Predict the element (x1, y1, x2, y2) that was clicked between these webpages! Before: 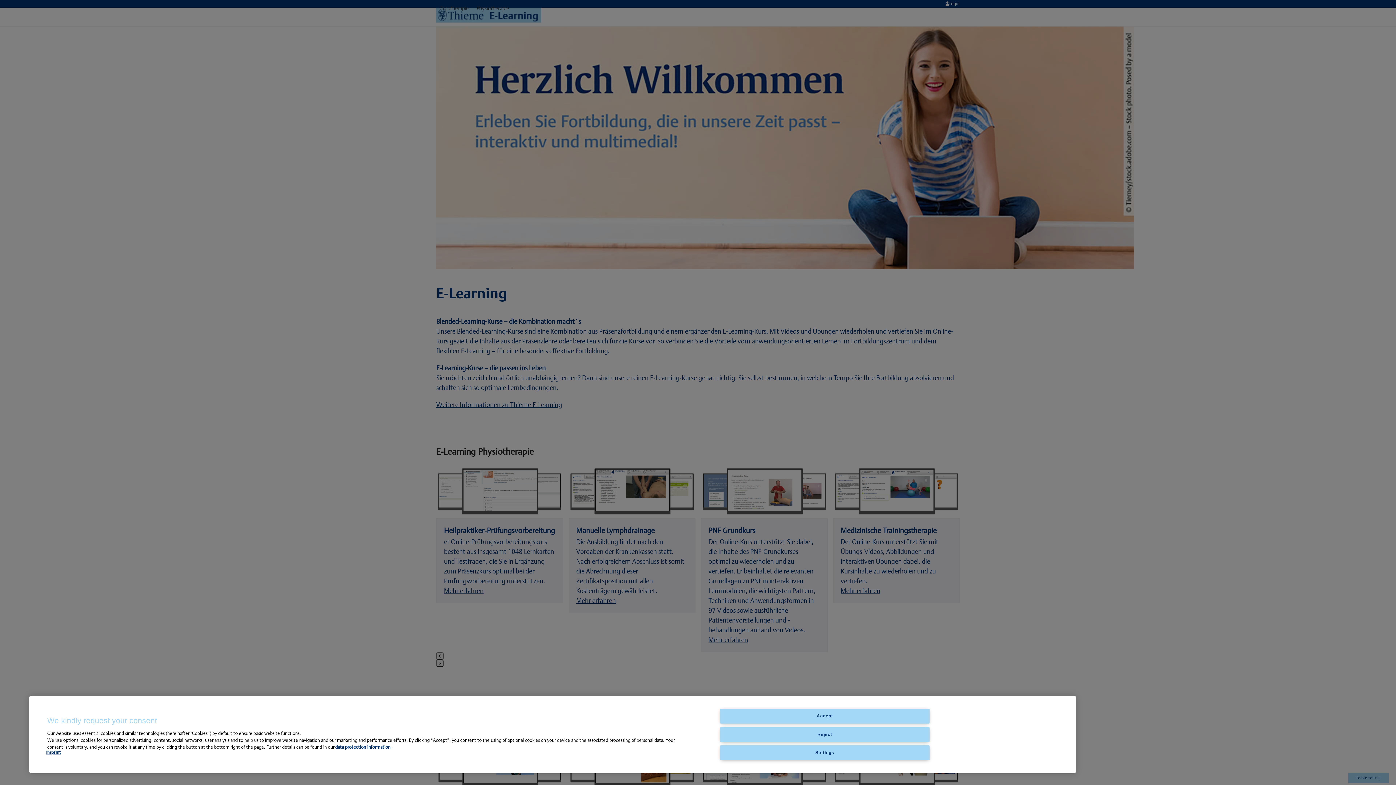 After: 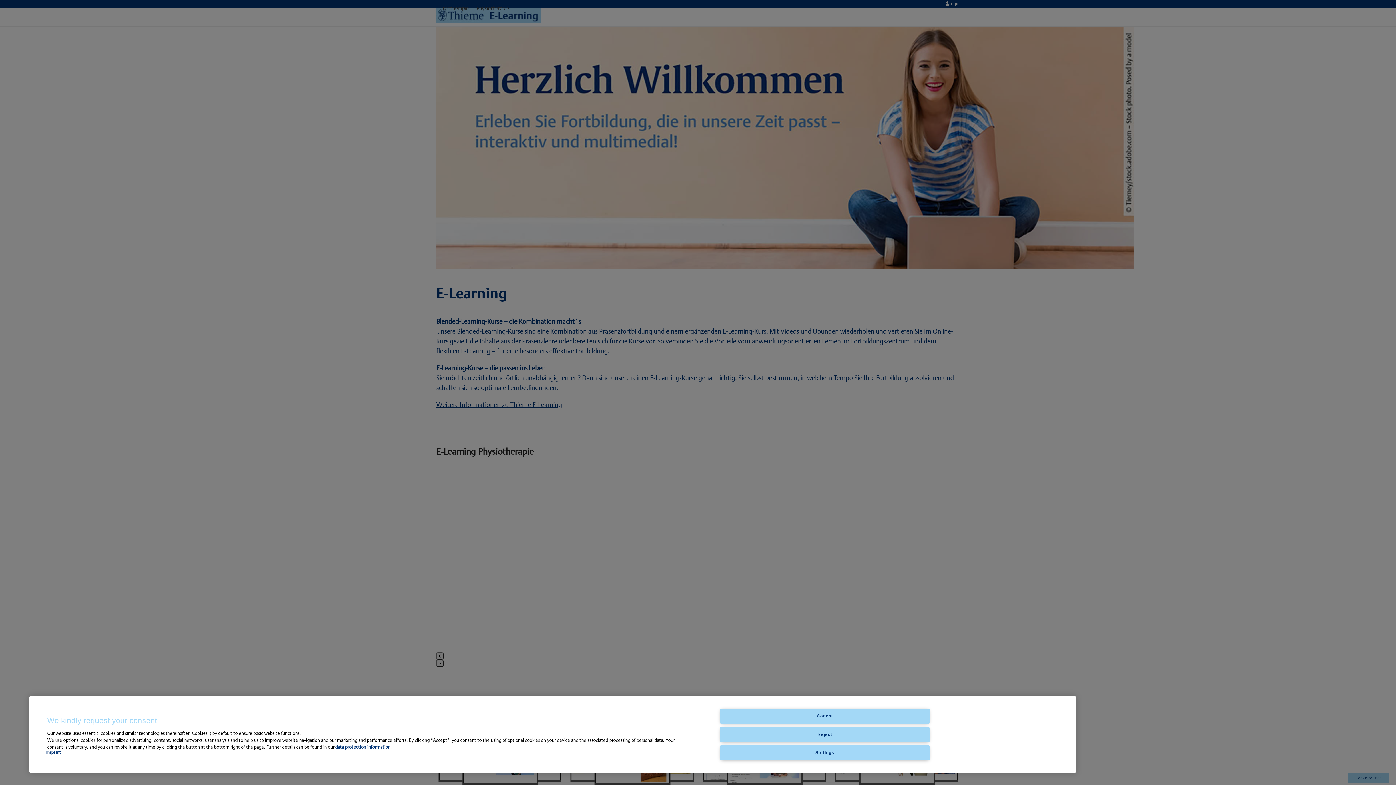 Action: bbox: (335, 744, 390, 750) label: data protection information